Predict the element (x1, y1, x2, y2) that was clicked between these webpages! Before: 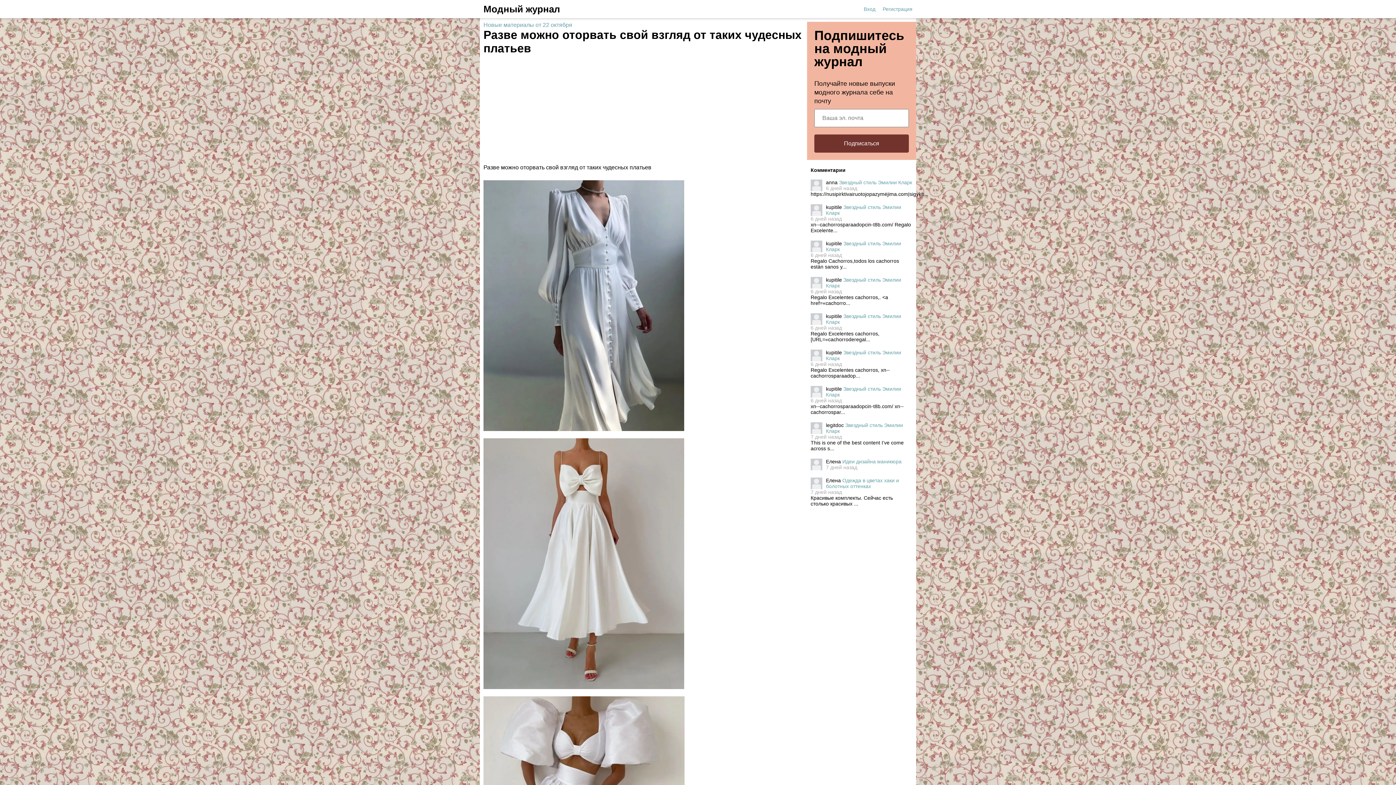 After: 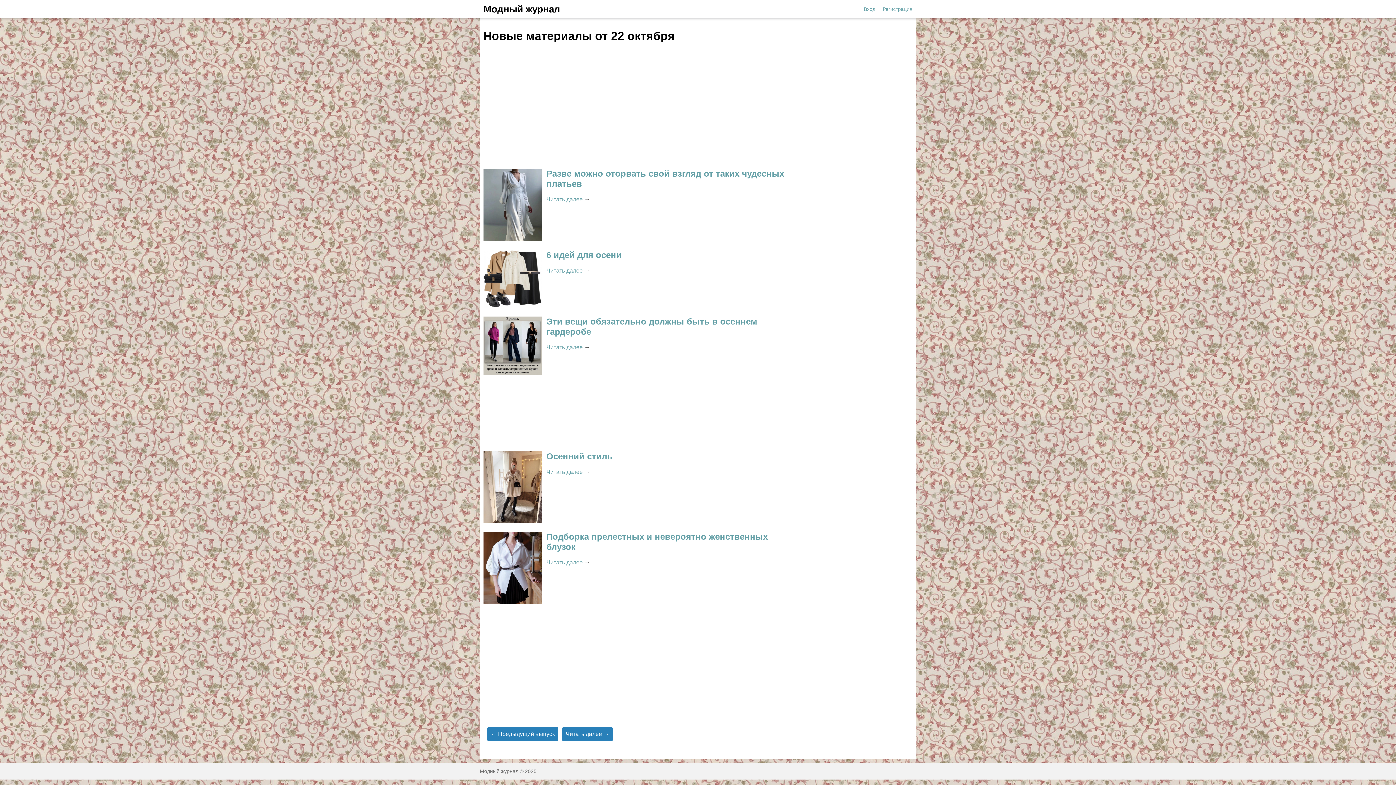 Action: bbox: (483, 21, 572, 28) label: Новые материалы от 22 октября